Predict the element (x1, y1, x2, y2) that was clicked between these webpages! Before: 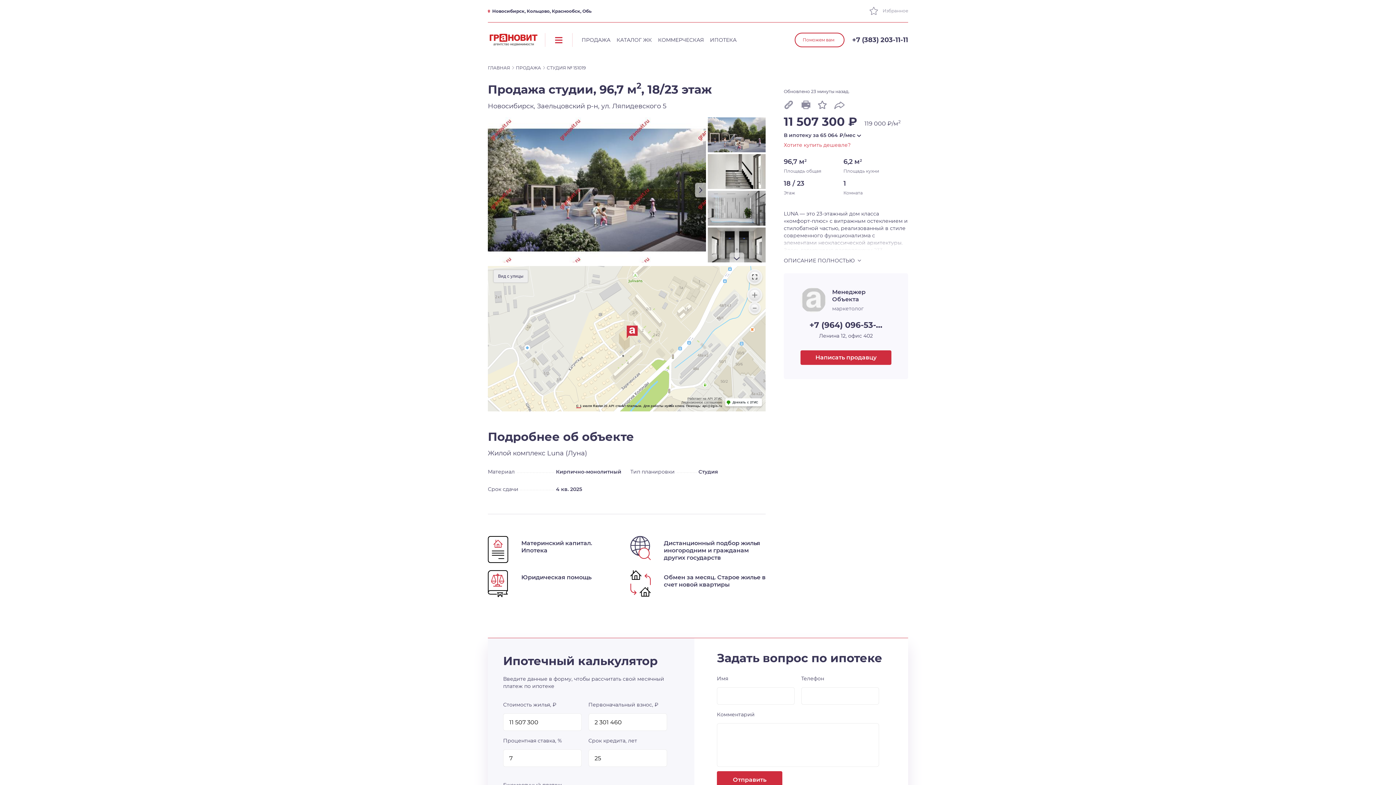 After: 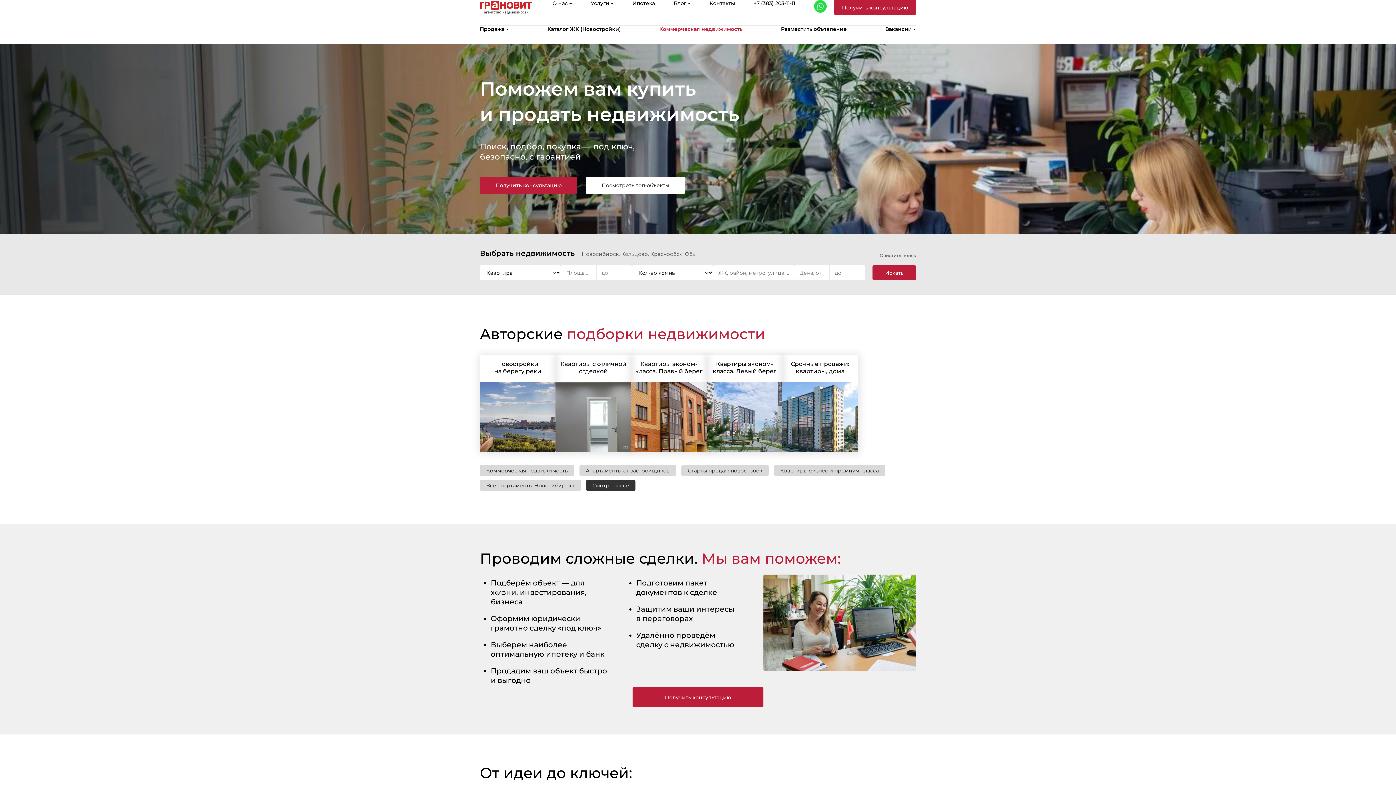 Action: bbox: (488, 32, 538, 47)